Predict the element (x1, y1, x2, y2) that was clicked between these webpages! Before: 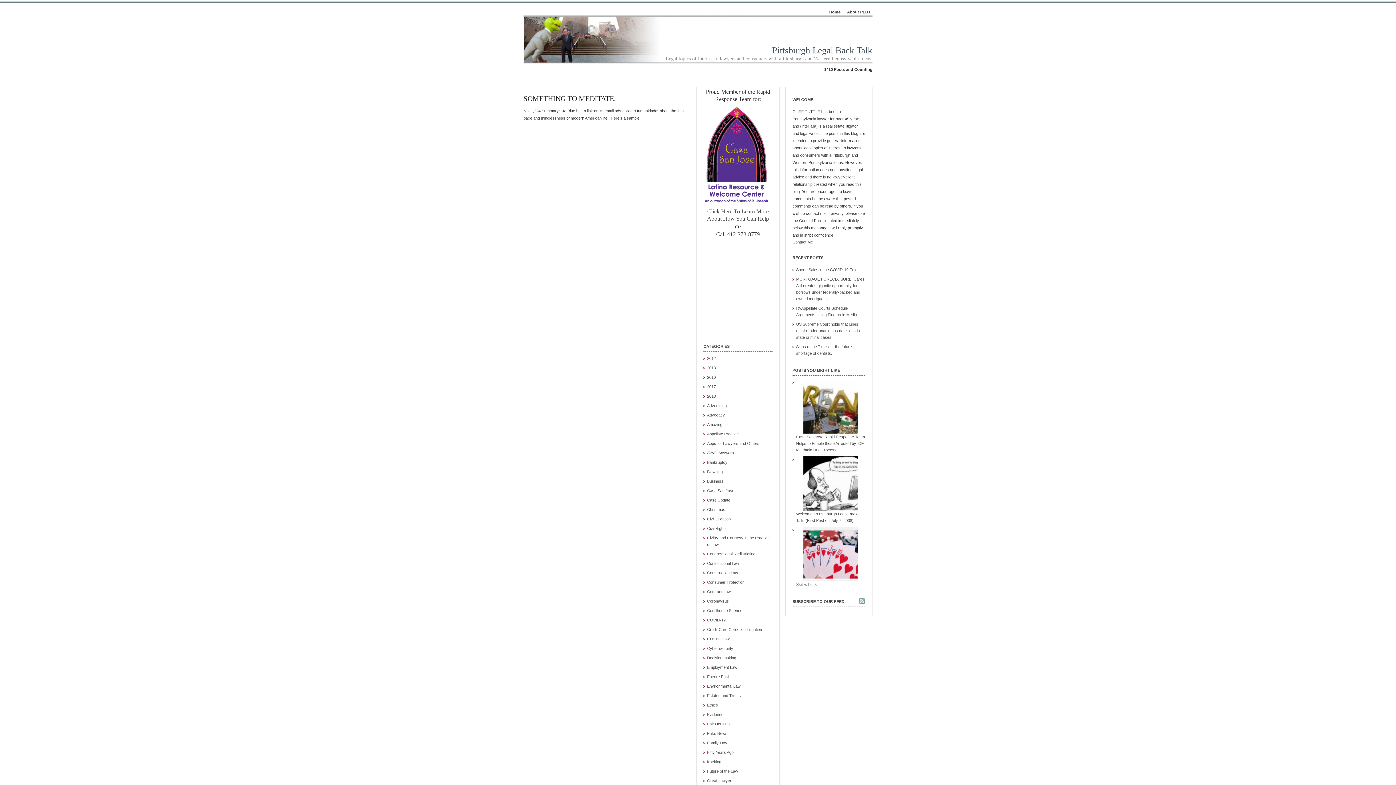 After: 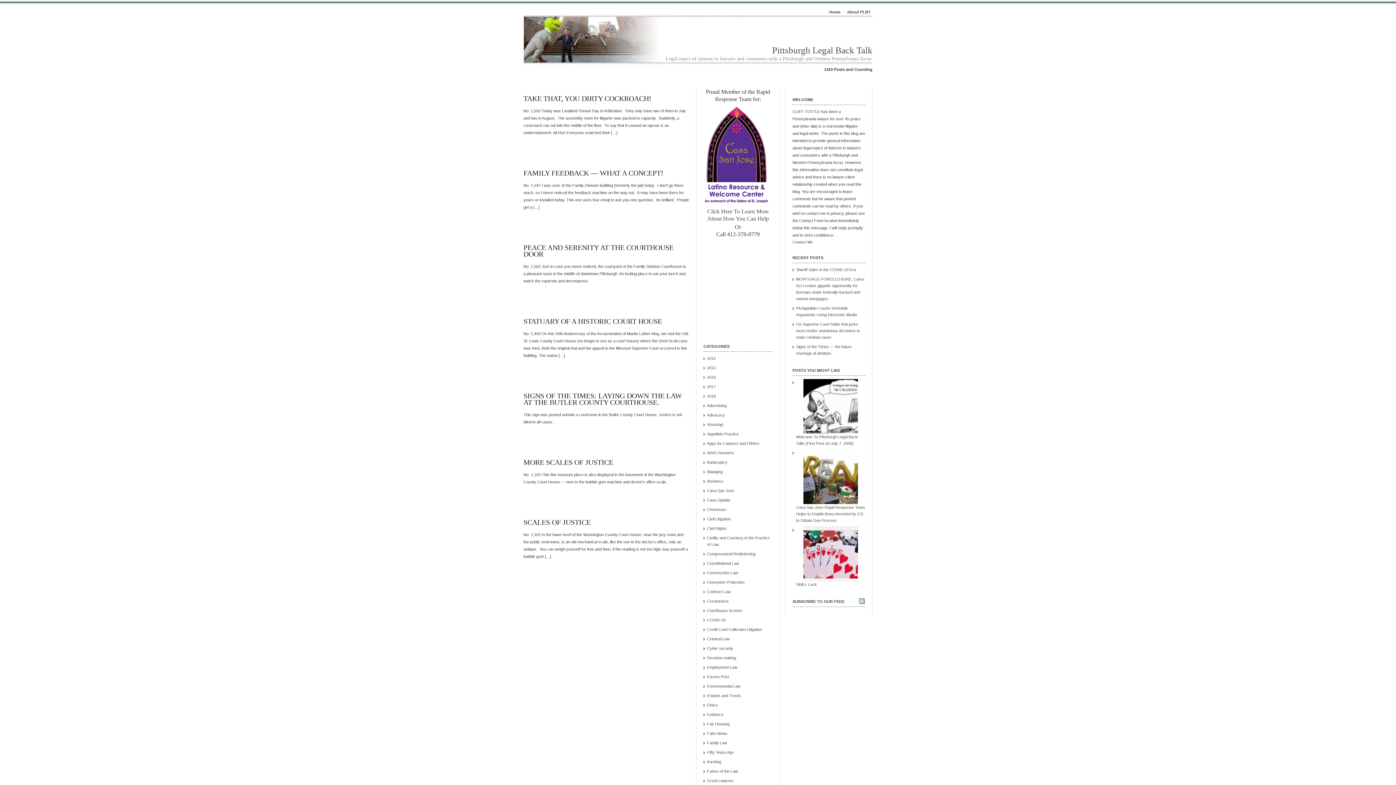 Action: label: Courthouse Scenes bbox: (707, 608, 742, 613)